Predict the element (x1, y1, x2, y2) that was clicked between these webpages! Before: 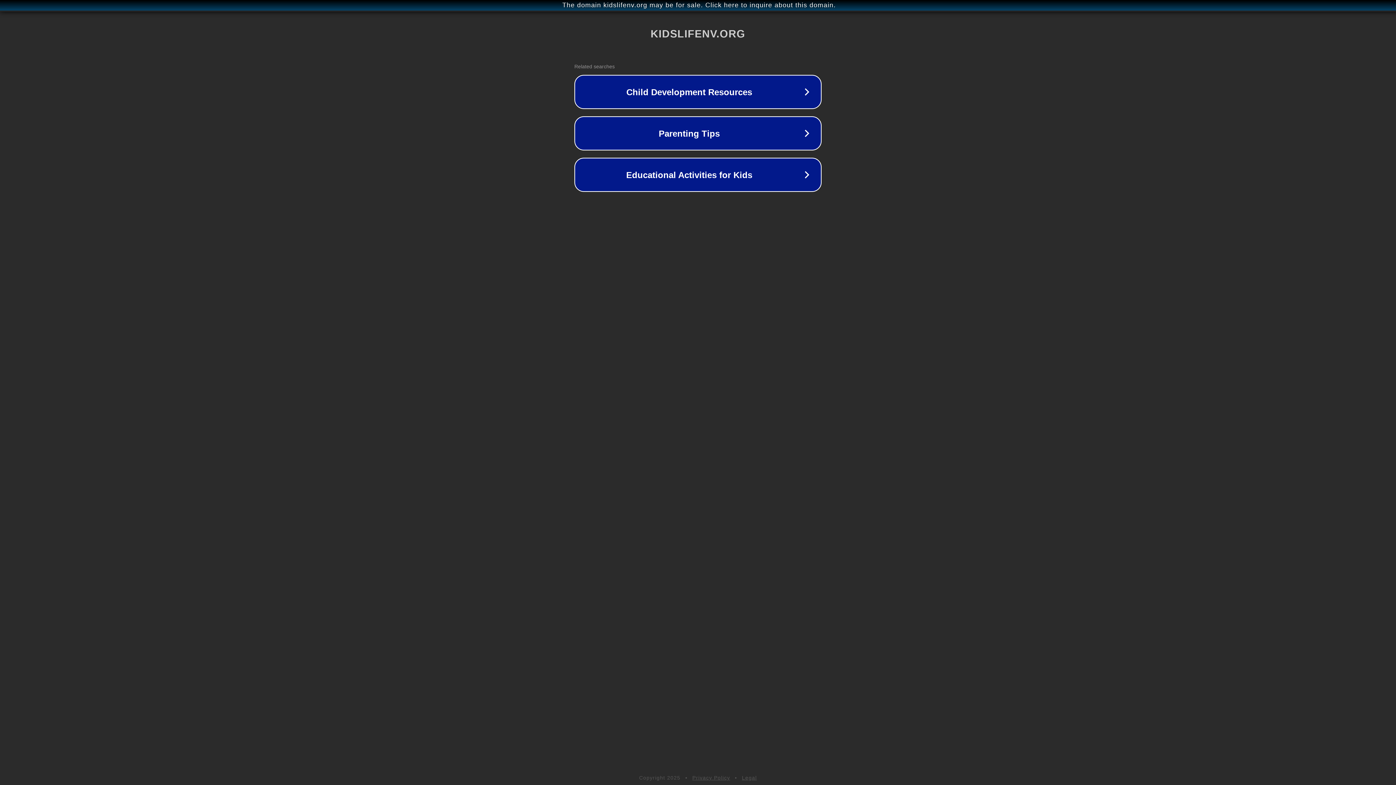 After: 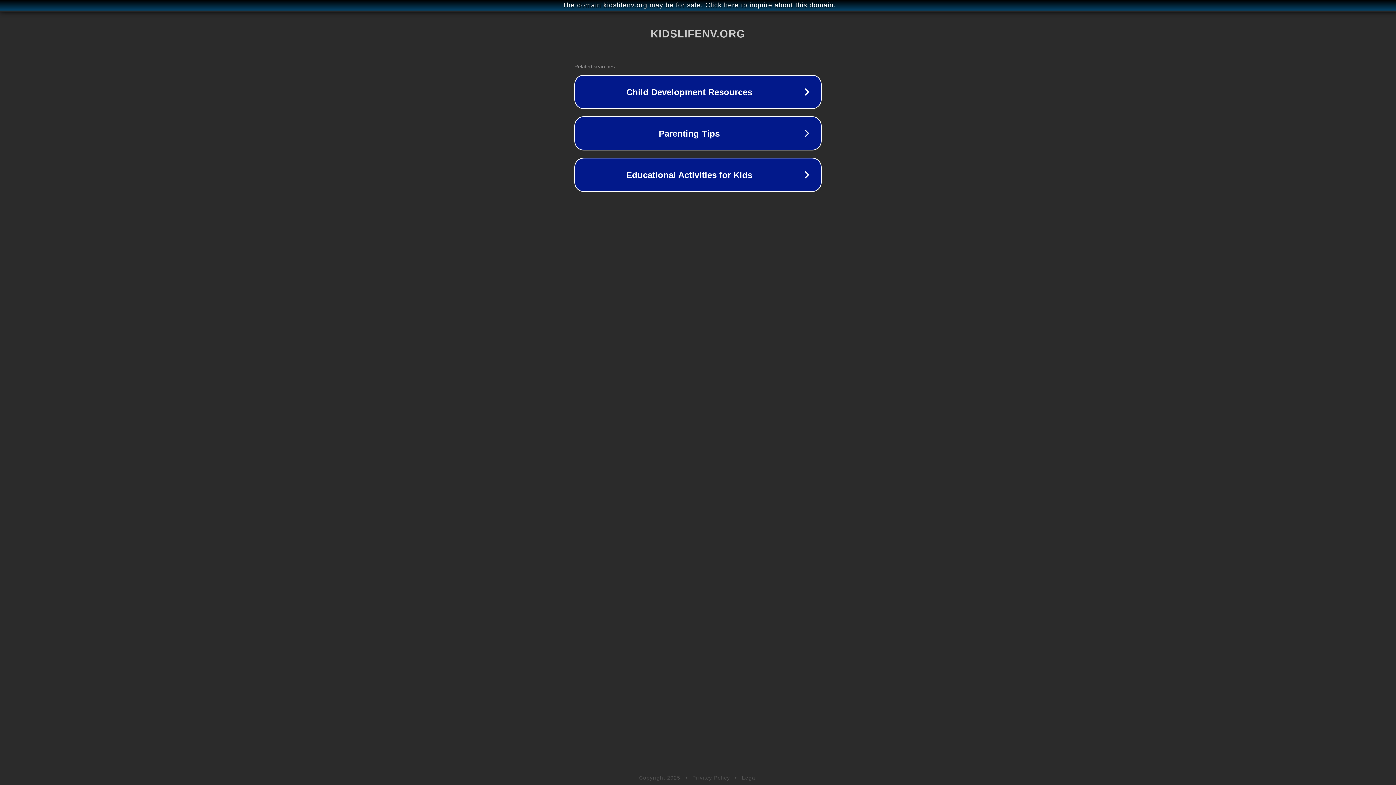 Action: bbox: (742, 775, 757, 781) label: Legal